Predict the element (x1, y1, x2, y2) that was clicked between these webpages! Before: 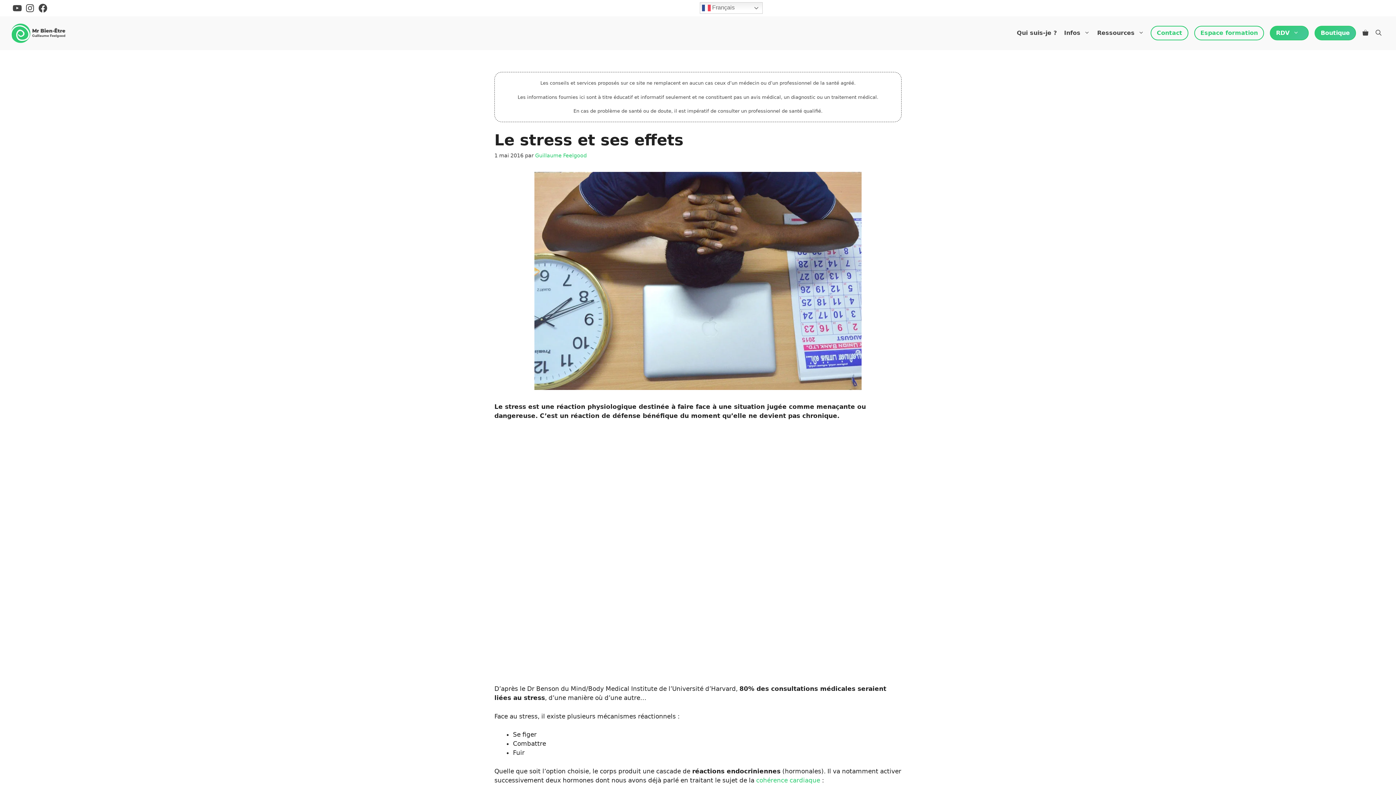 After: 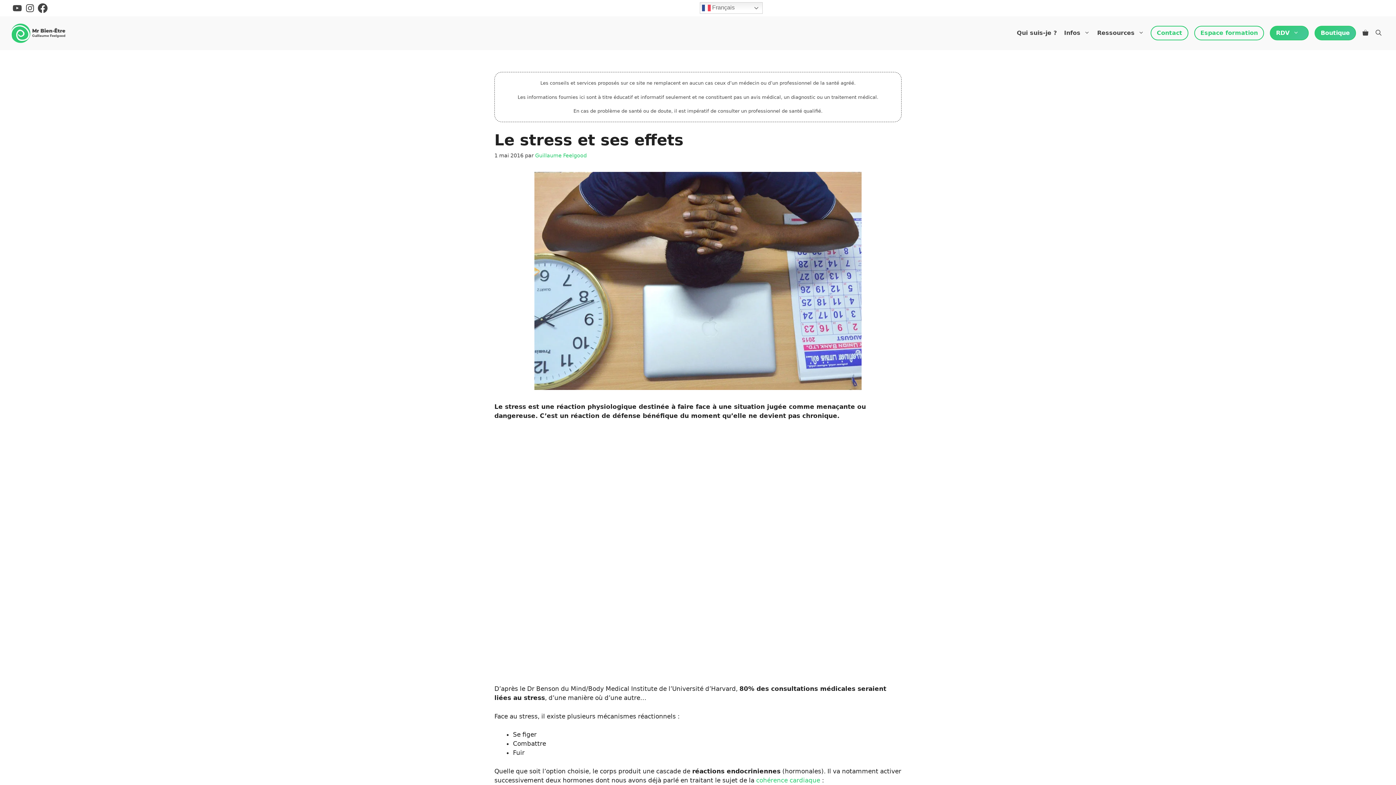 Action: bbox: (36, 0, 49, 16) label: Facebook